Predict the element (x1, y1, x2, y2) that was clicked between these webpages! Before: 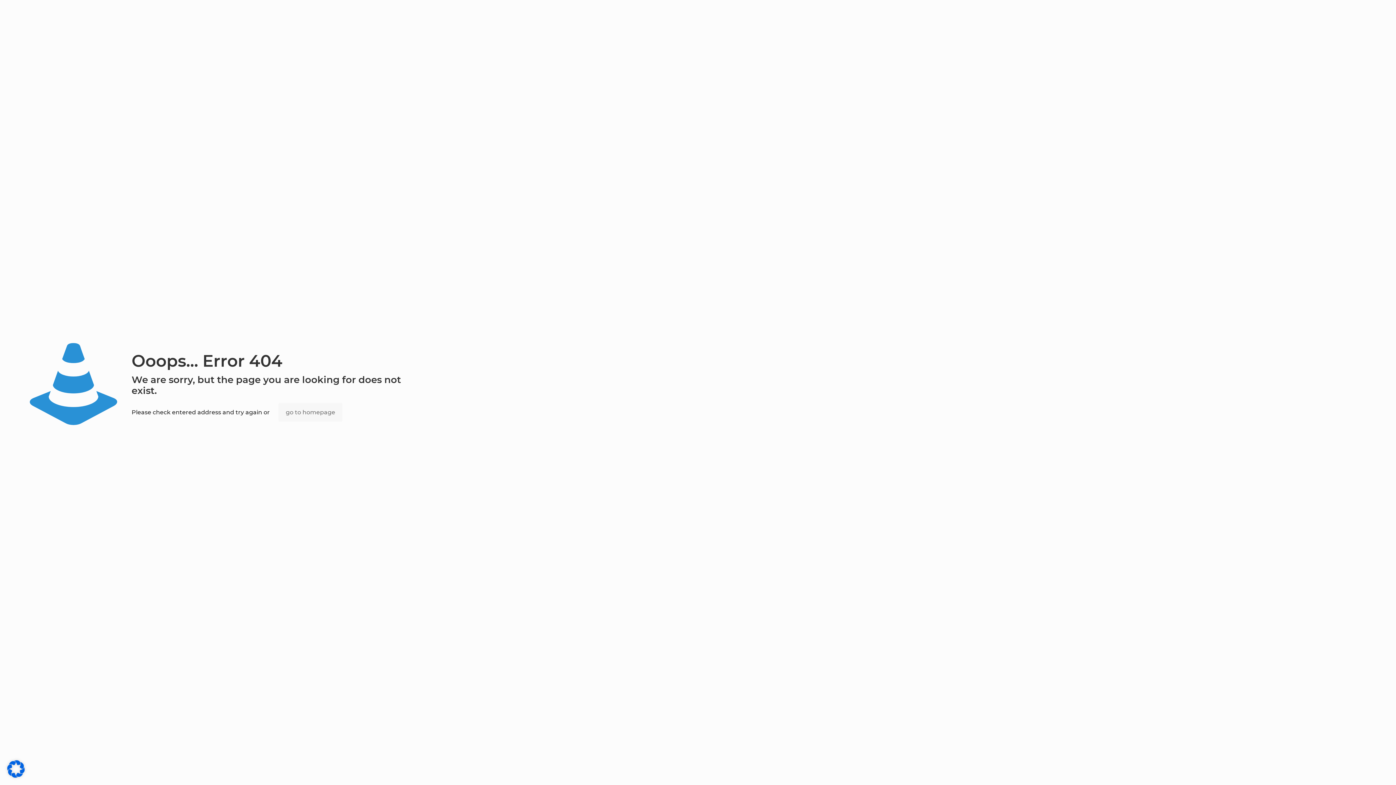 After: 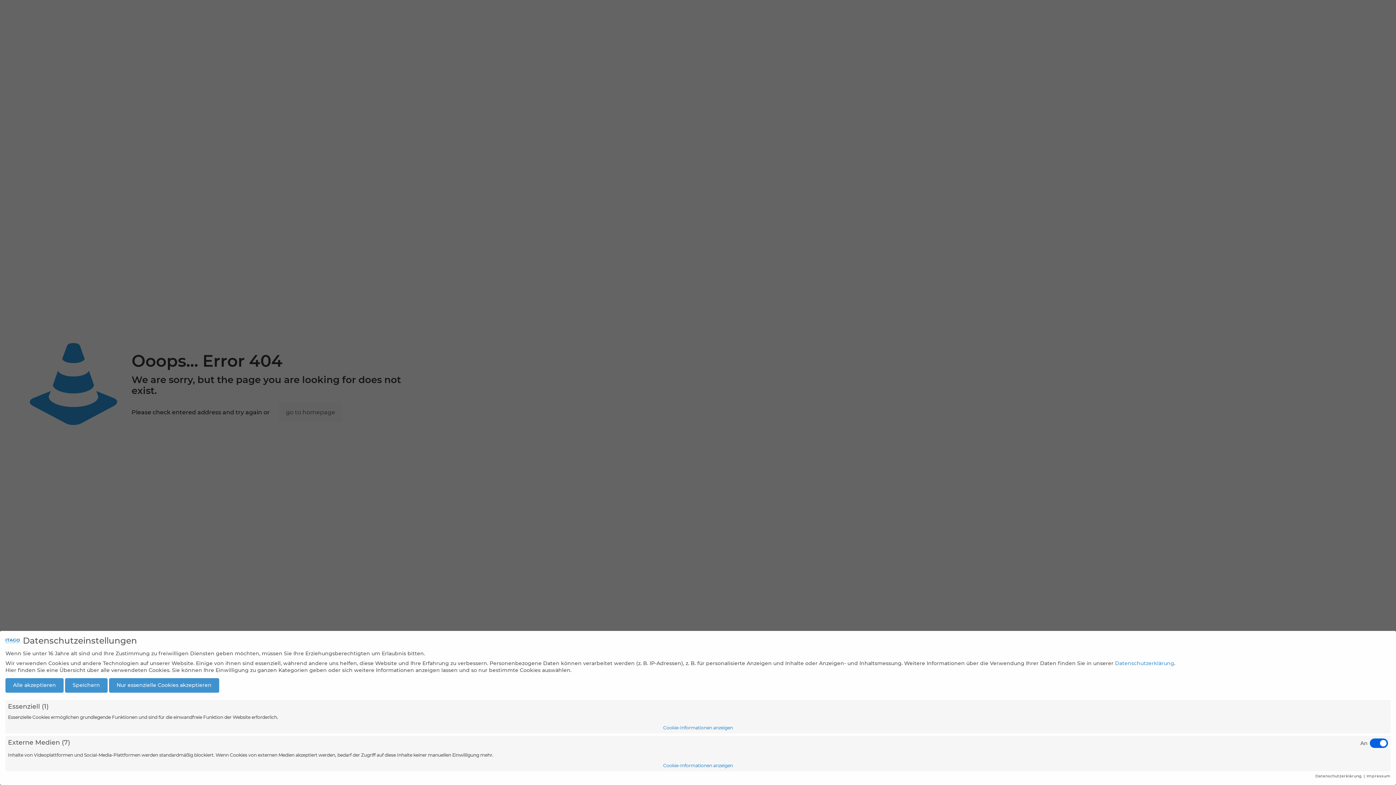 Action: bbox: (7, 772, 24, 779)